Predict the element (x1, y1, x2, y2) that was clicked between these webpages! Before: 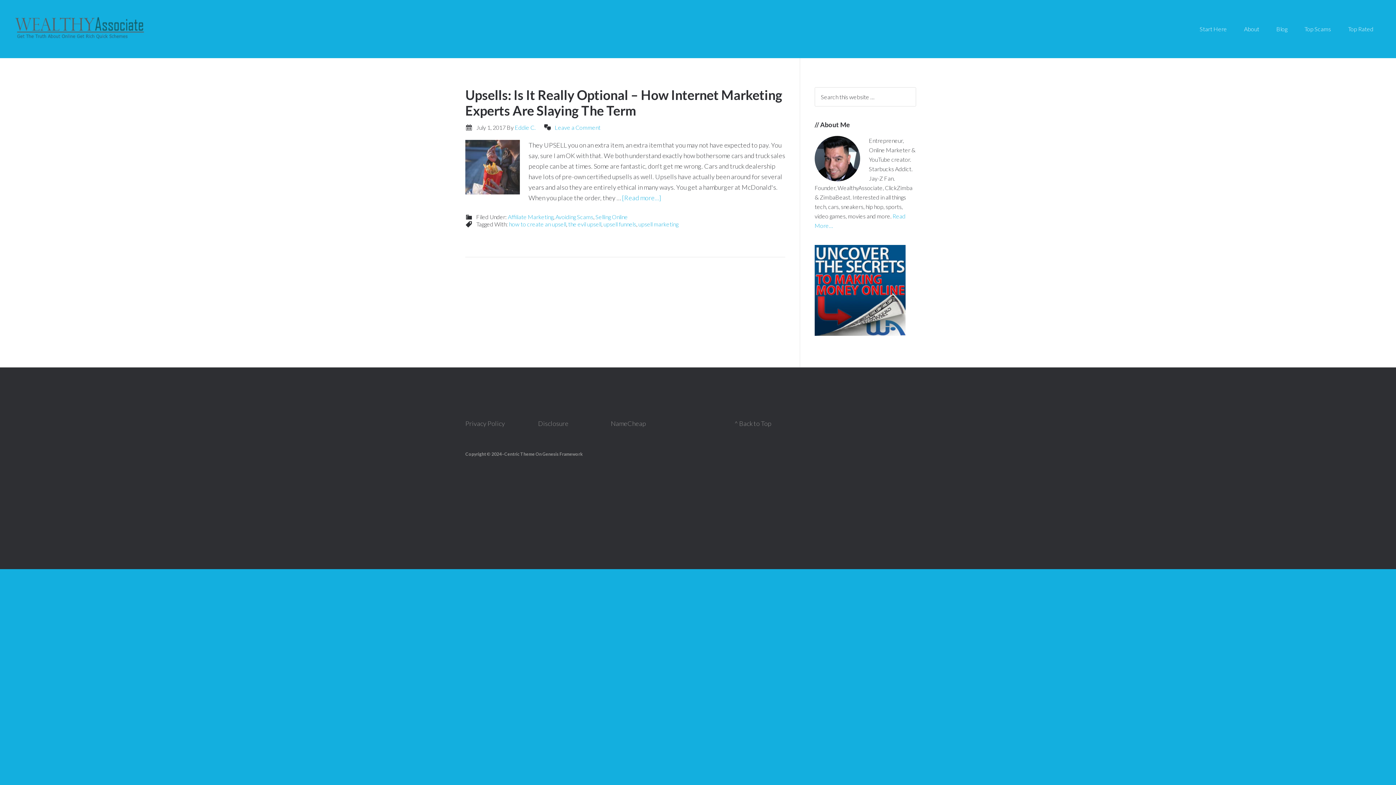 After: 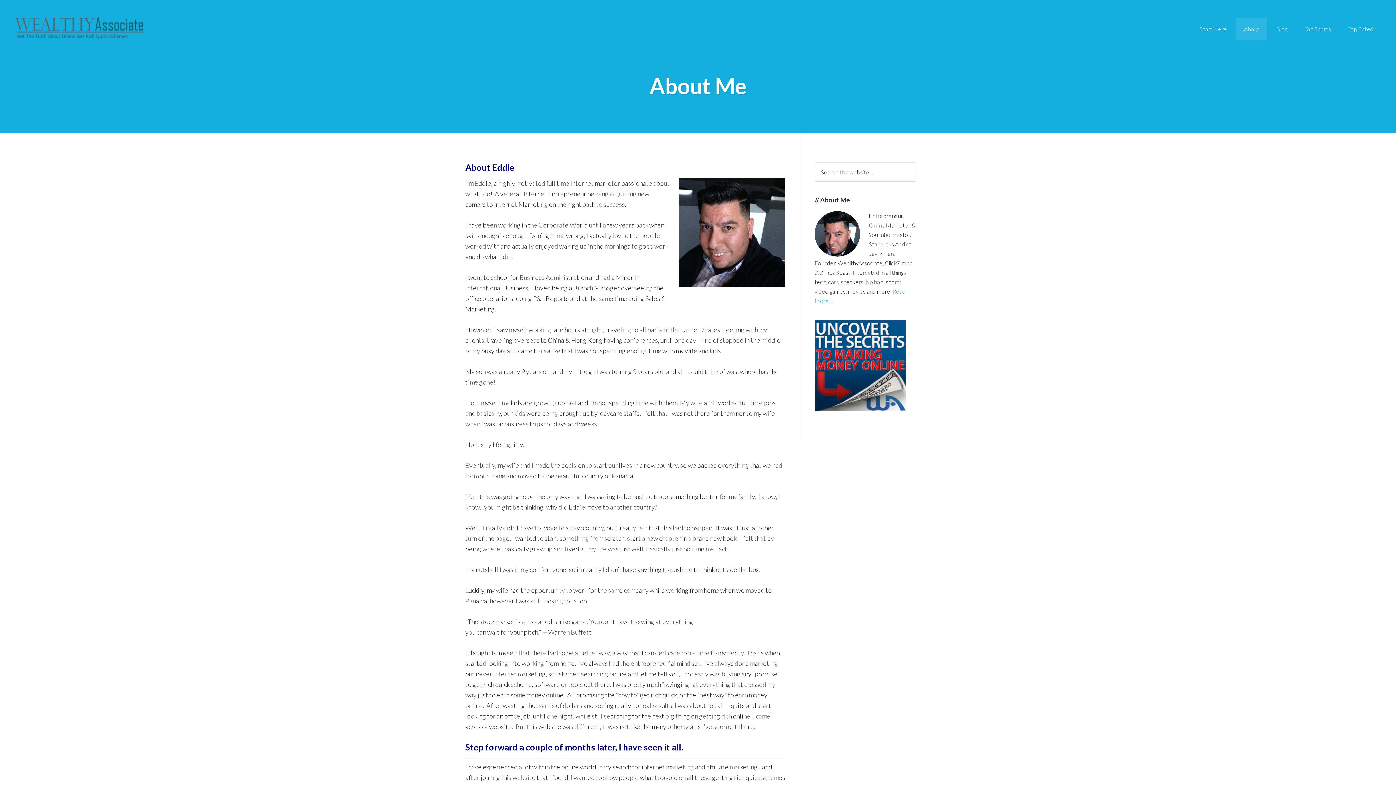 Action: bbox: (1236, 18, 1267, 40) label: About